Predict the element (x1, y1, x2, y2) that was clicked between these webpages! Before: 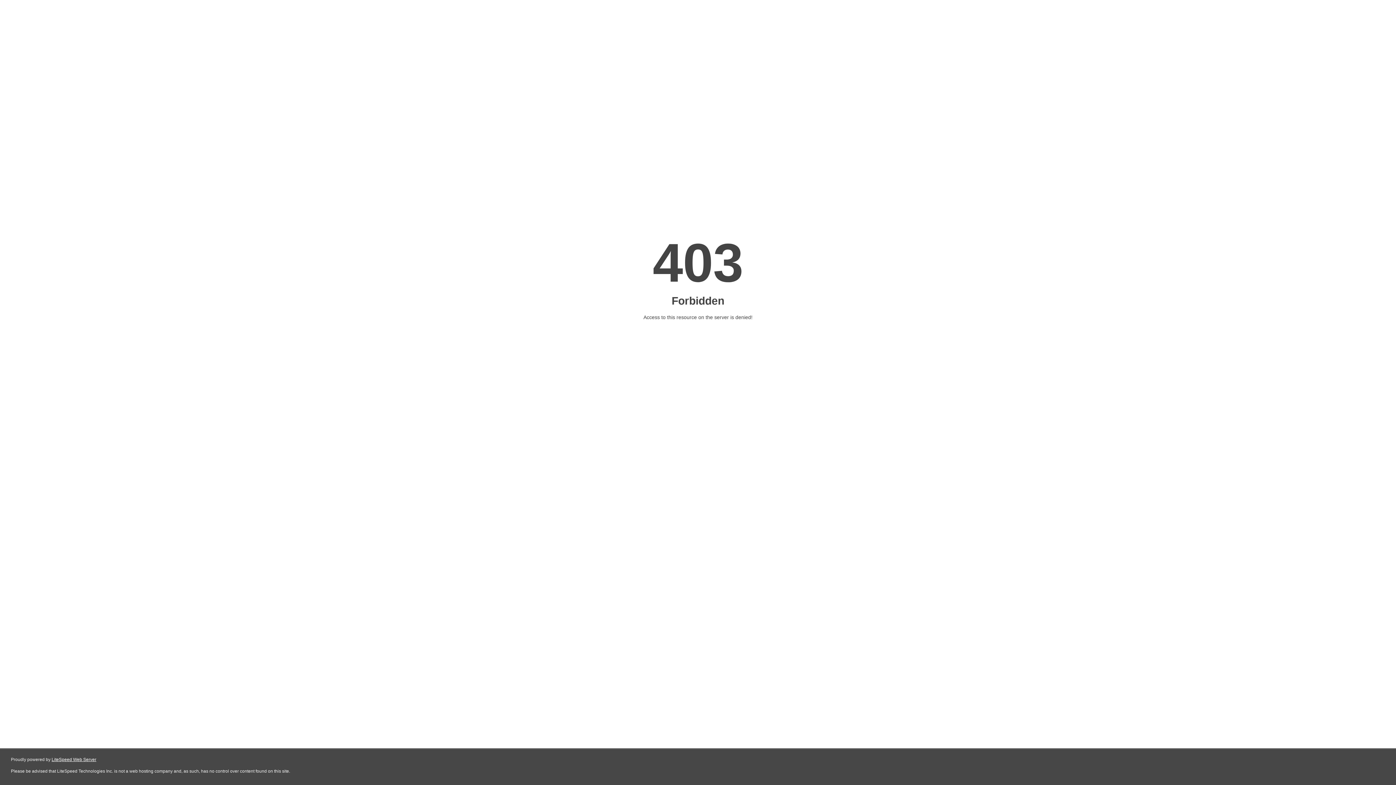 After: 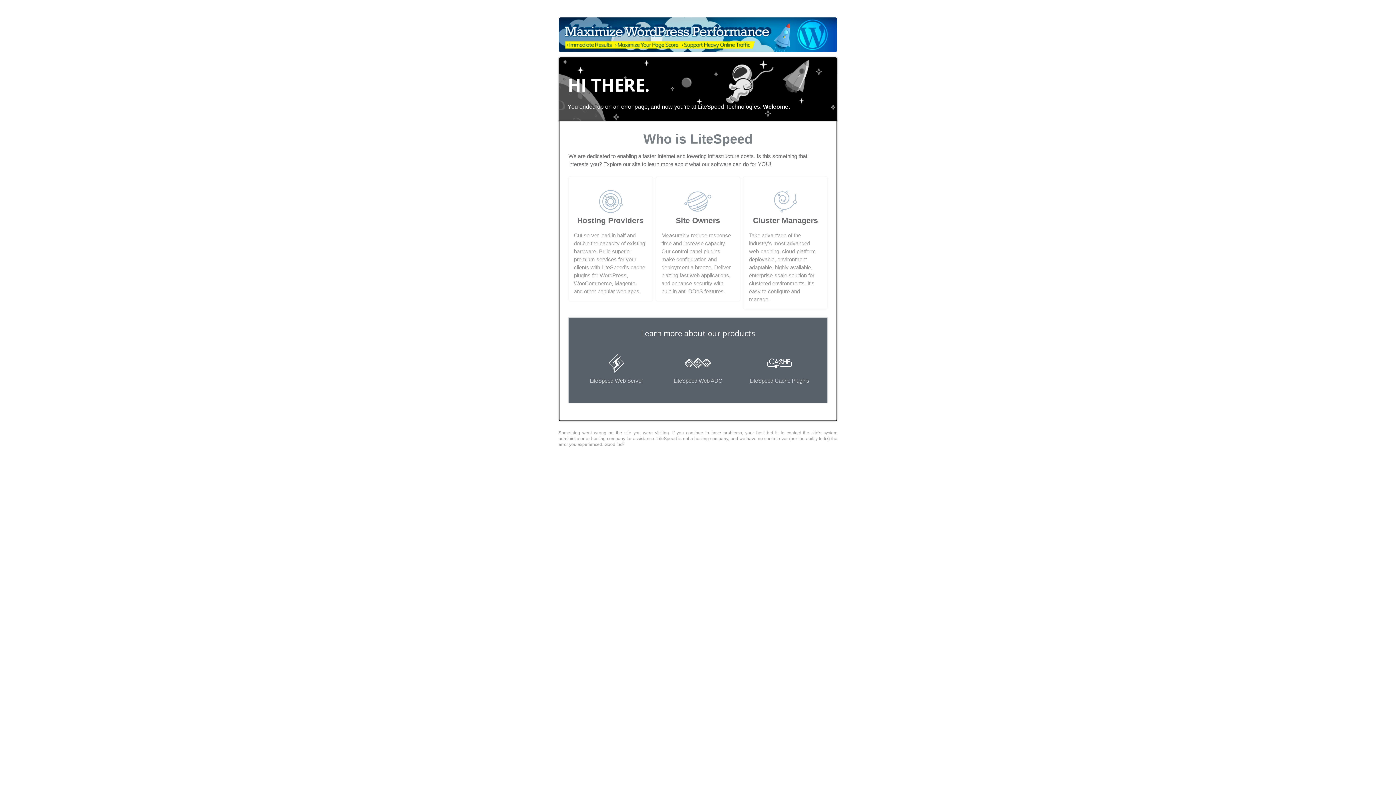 Action: bbox: (51, 757, 96, 762) label: LiteSpeed Web Server